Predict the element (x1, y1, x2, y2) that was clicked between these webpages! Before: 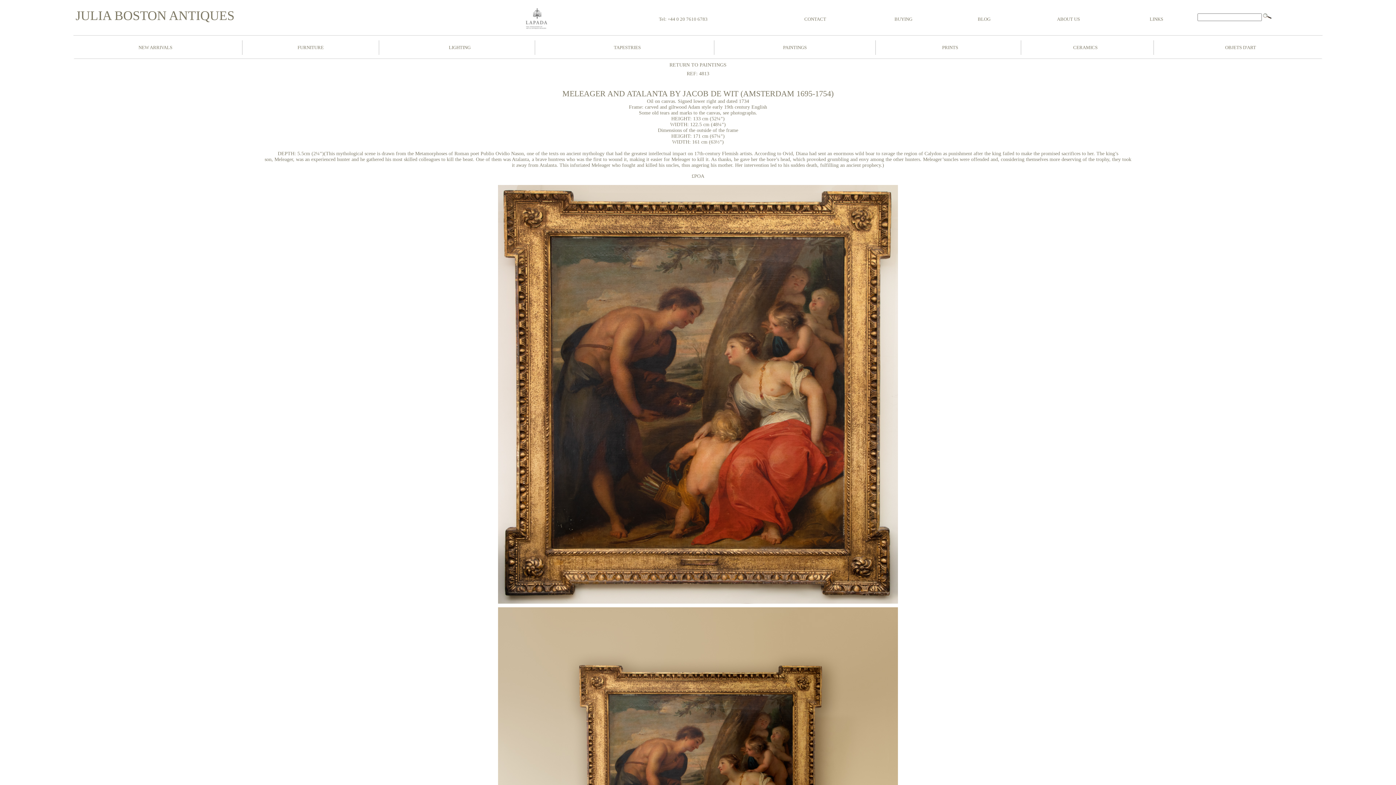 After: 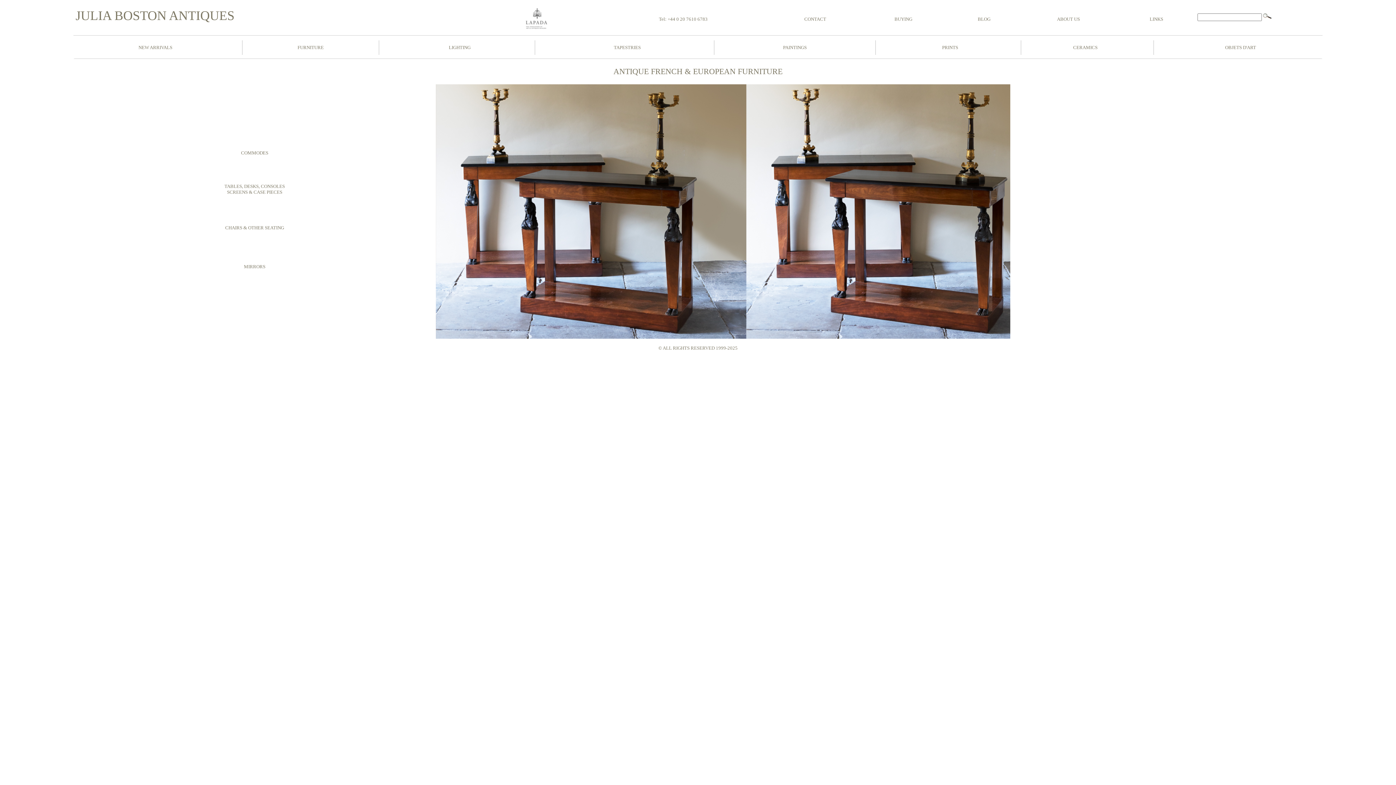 Action: bbox: (297, 44, 323, 50) label: FURNITURE